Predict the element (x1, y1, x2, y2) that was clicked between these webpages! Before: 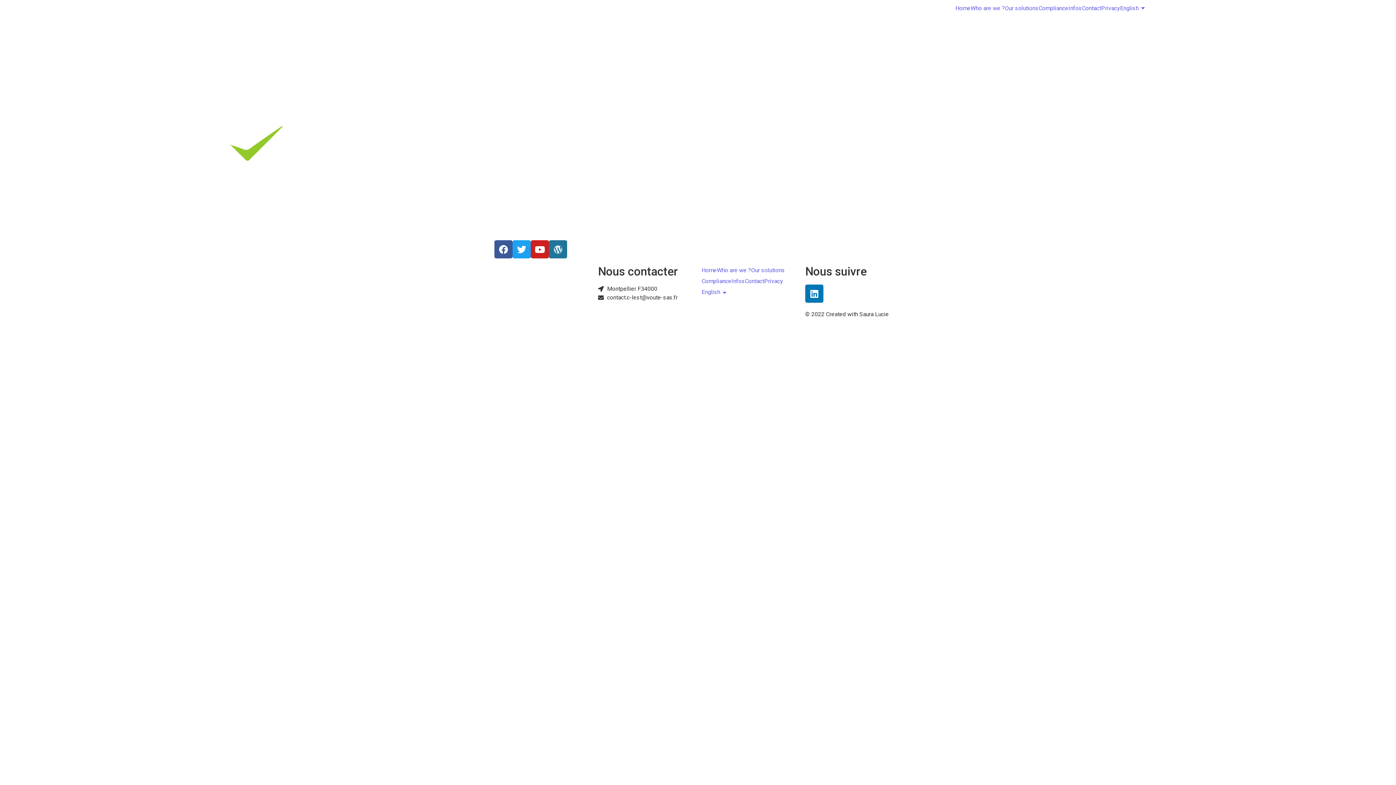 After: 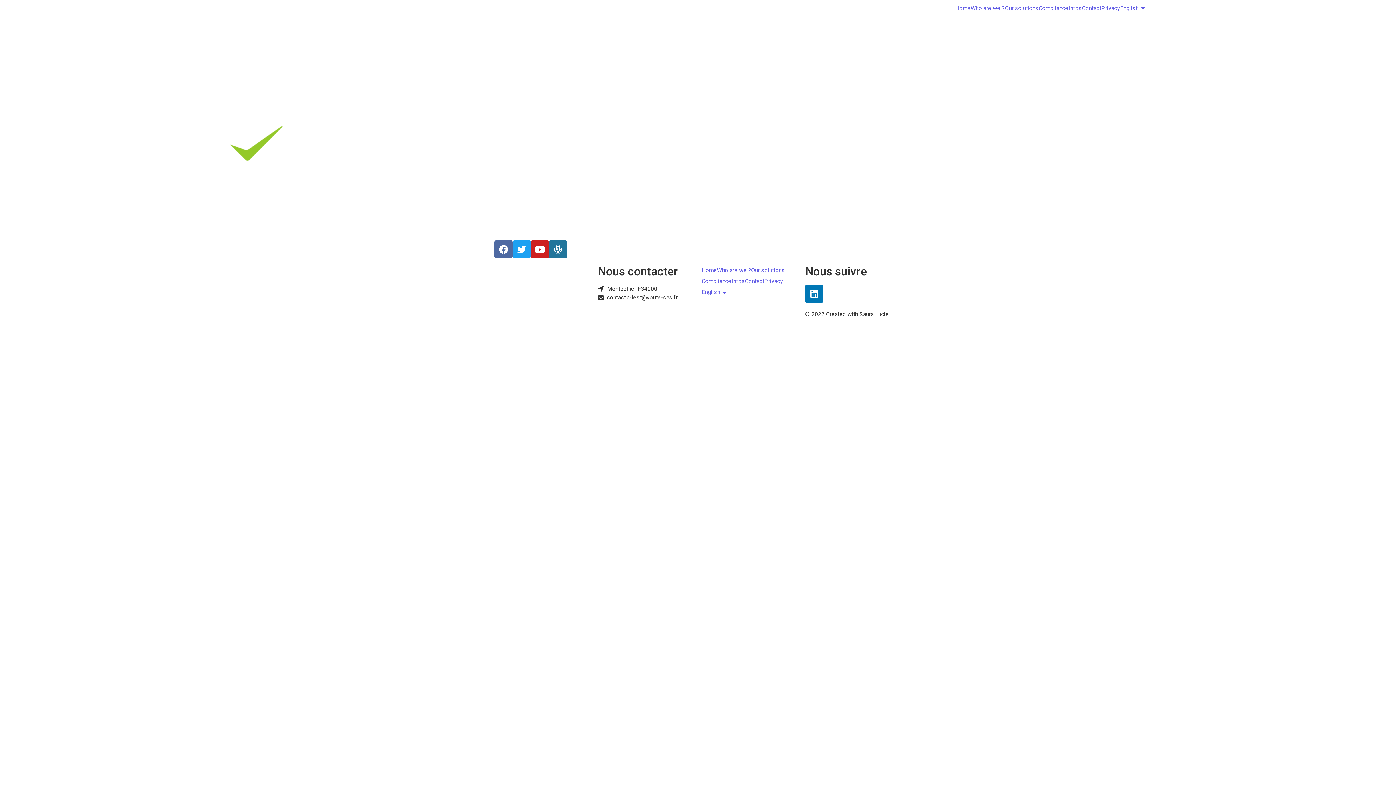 Action: label: Facebook bbox: (494, 240, 512, 258)